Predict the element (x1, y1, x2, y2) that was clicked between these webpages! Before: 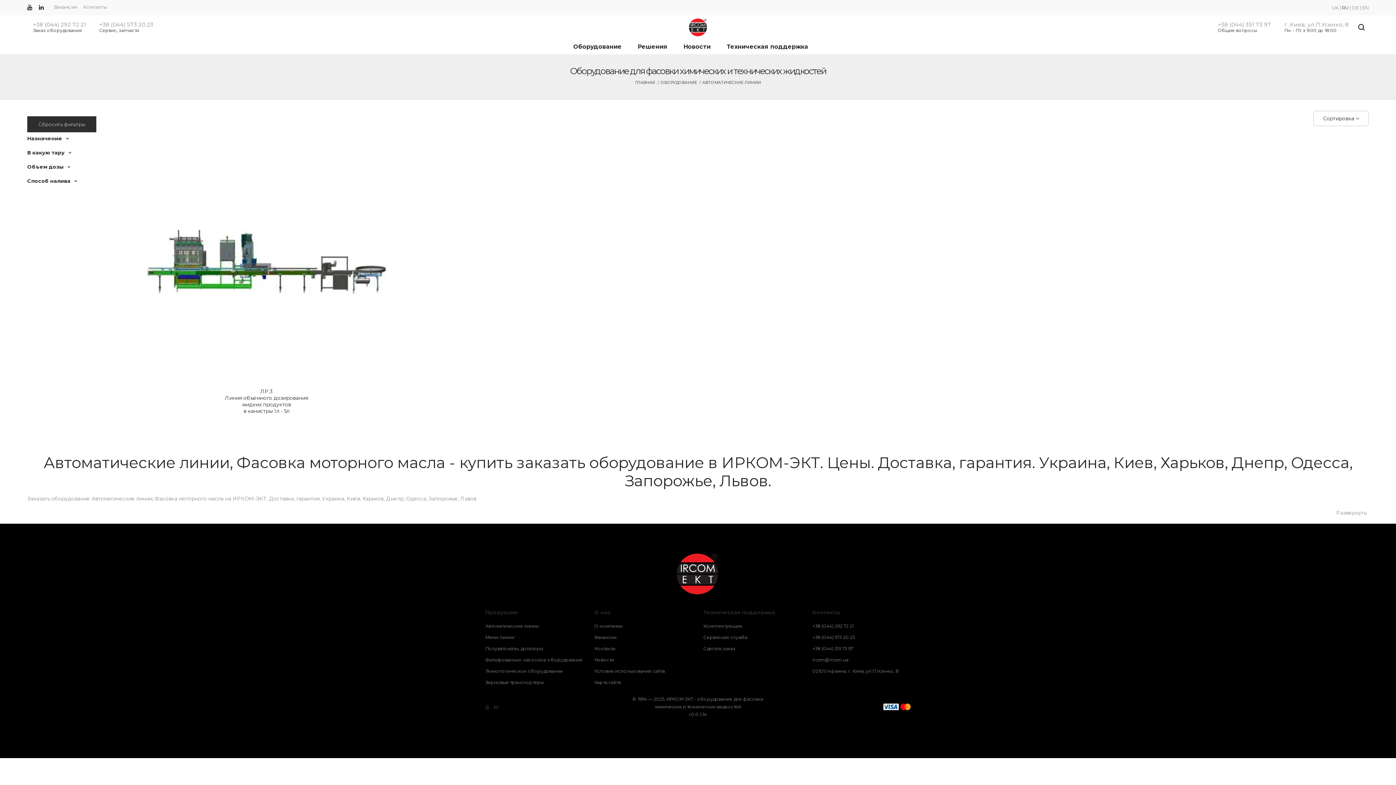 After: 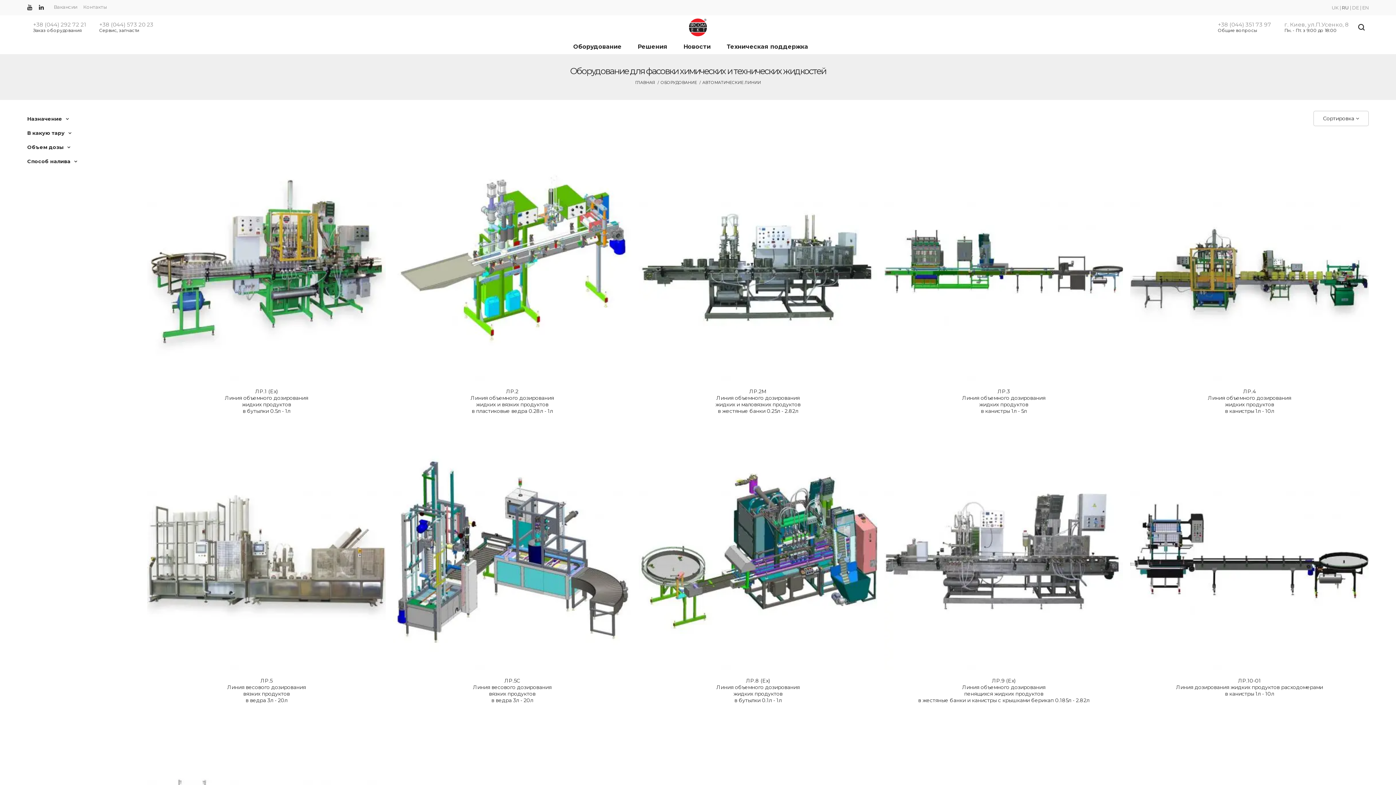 Action: bbox: (27, 116, 96, 132) label: Сбросить фильтры